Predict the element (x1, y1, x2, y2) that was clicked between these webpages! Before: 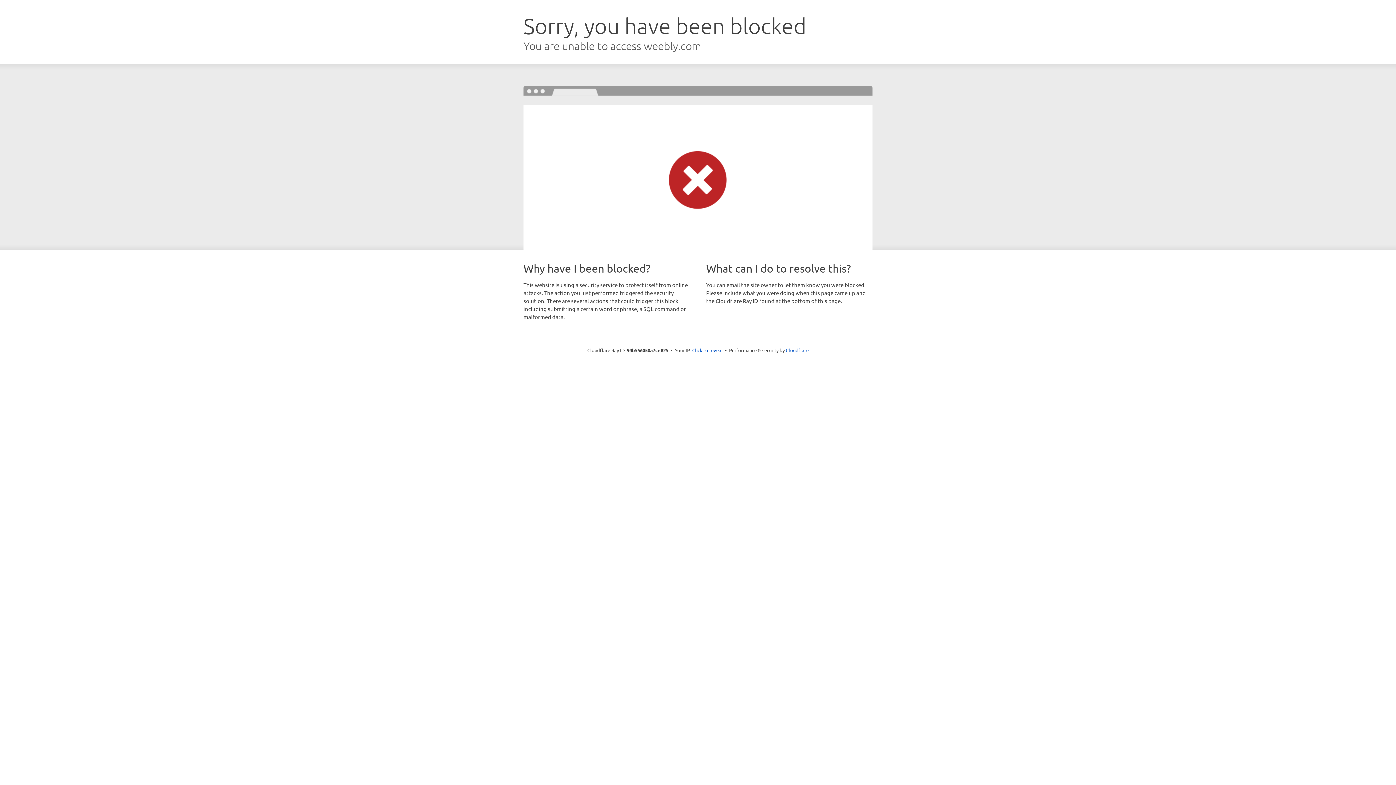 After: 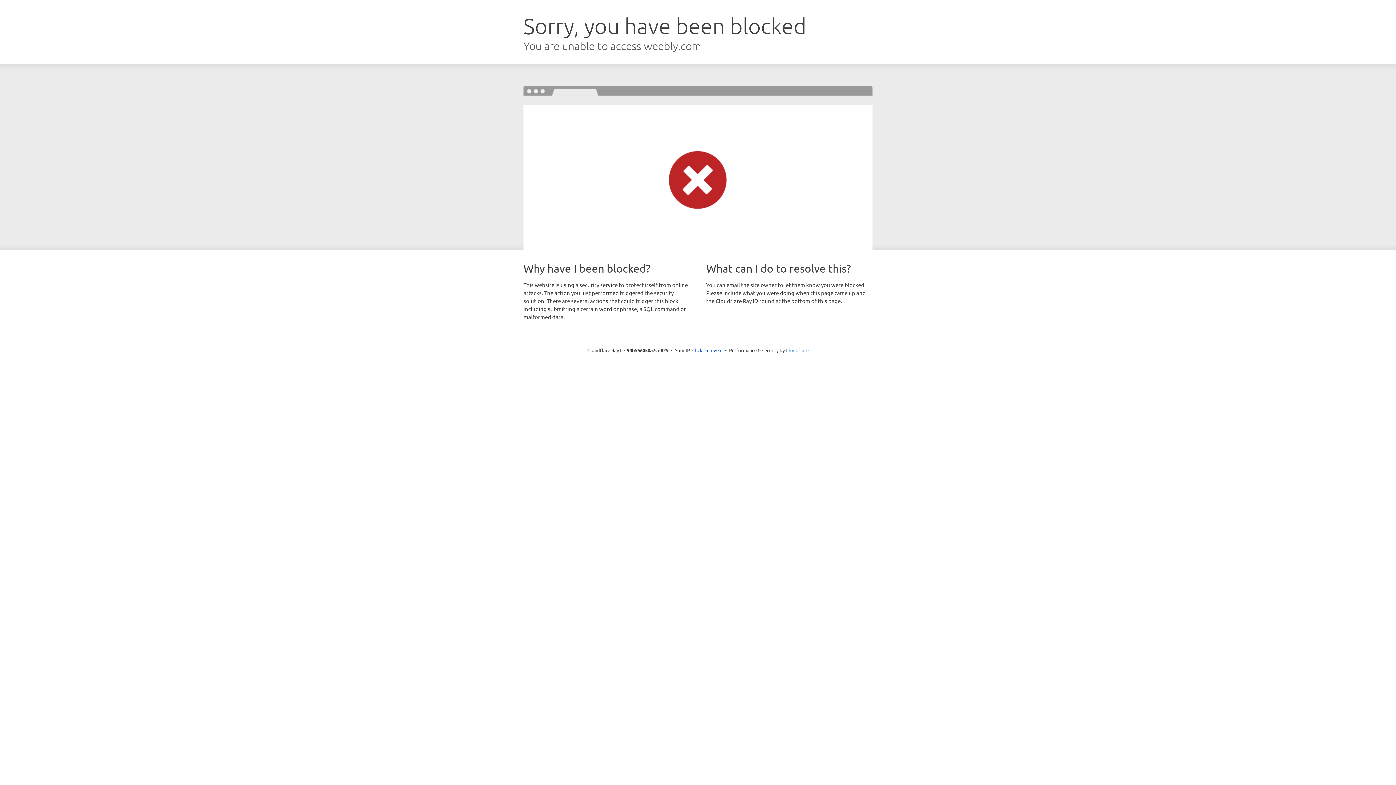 Action: bbox: (786, 347, 808, 353) label: Cloudflare